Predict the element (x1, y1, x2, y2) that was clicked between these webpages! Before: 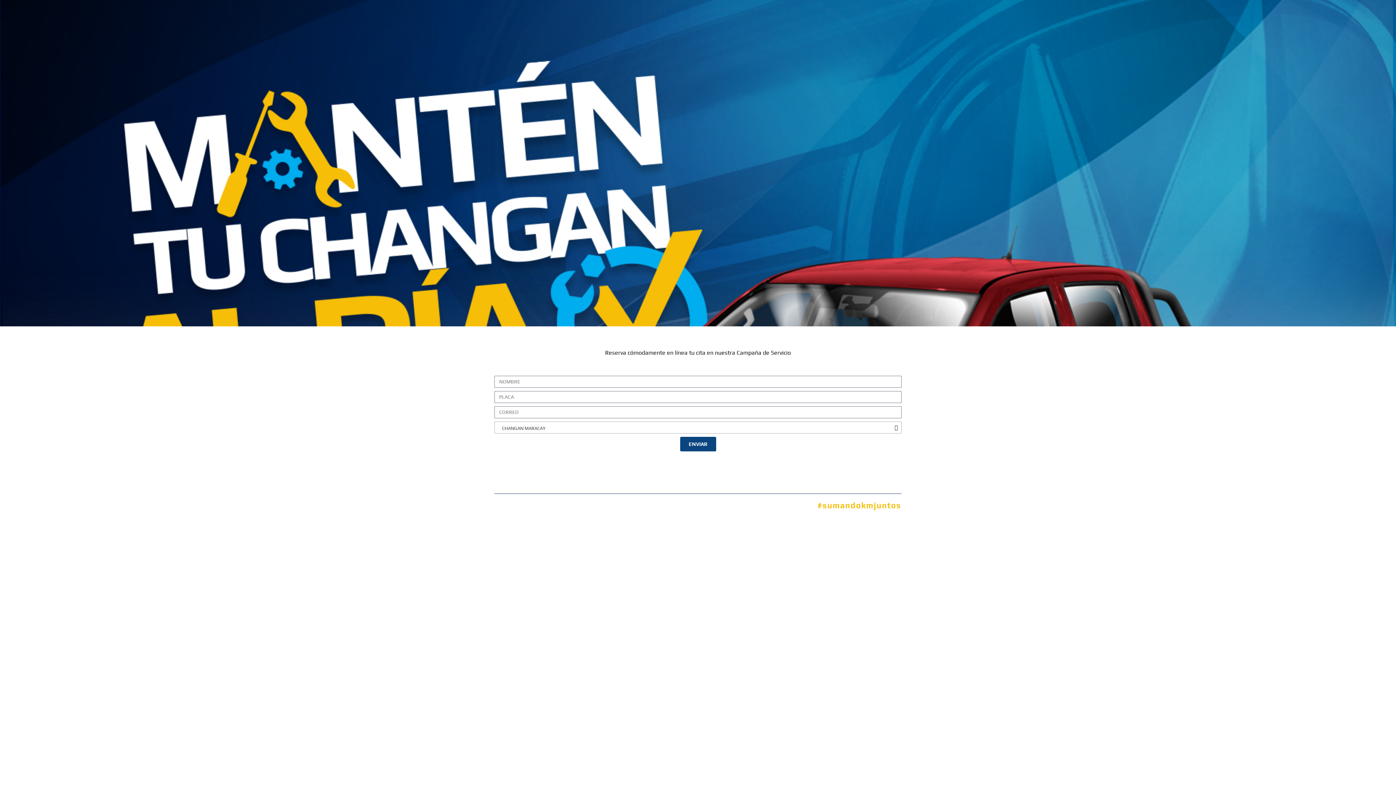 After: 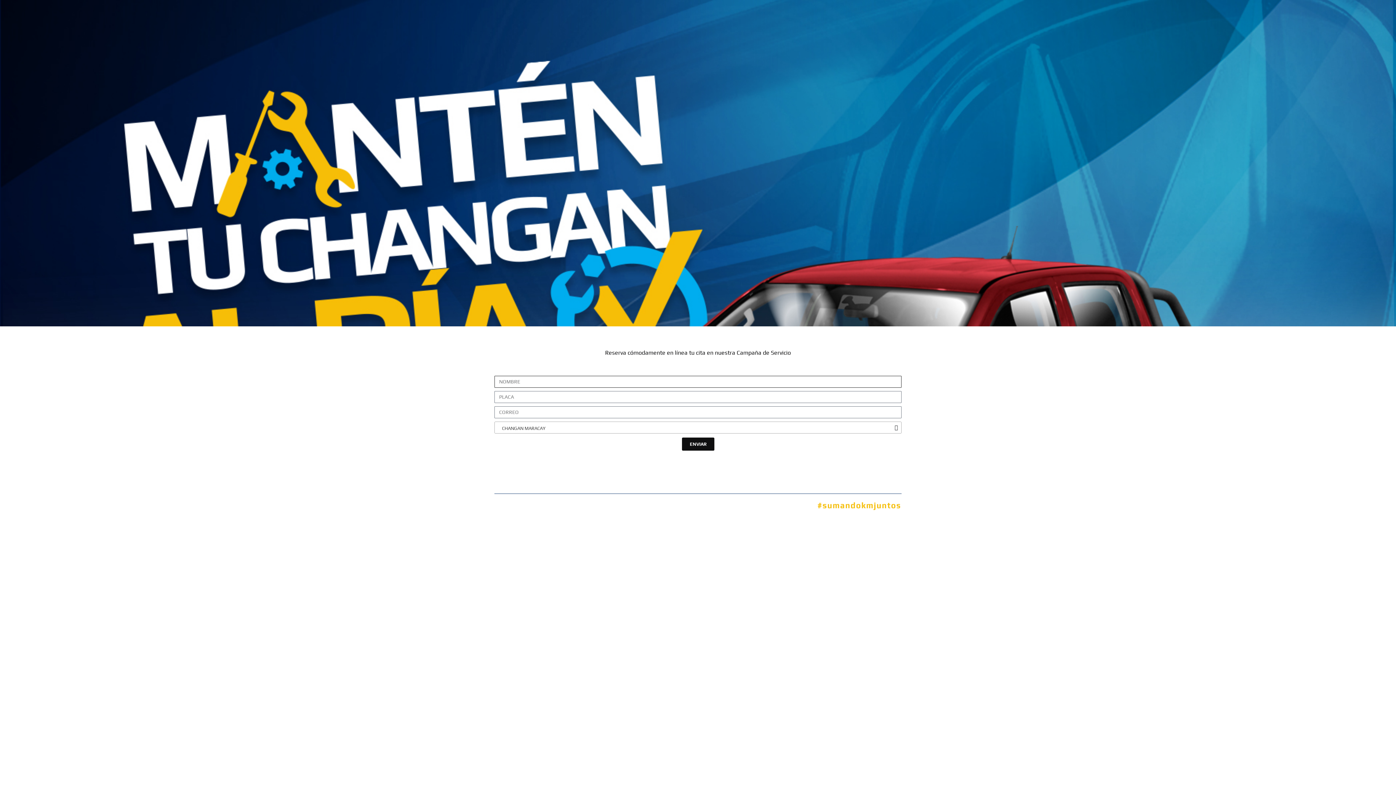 Action: label: ENVIAR bbox: (680, 437, 716, 451)